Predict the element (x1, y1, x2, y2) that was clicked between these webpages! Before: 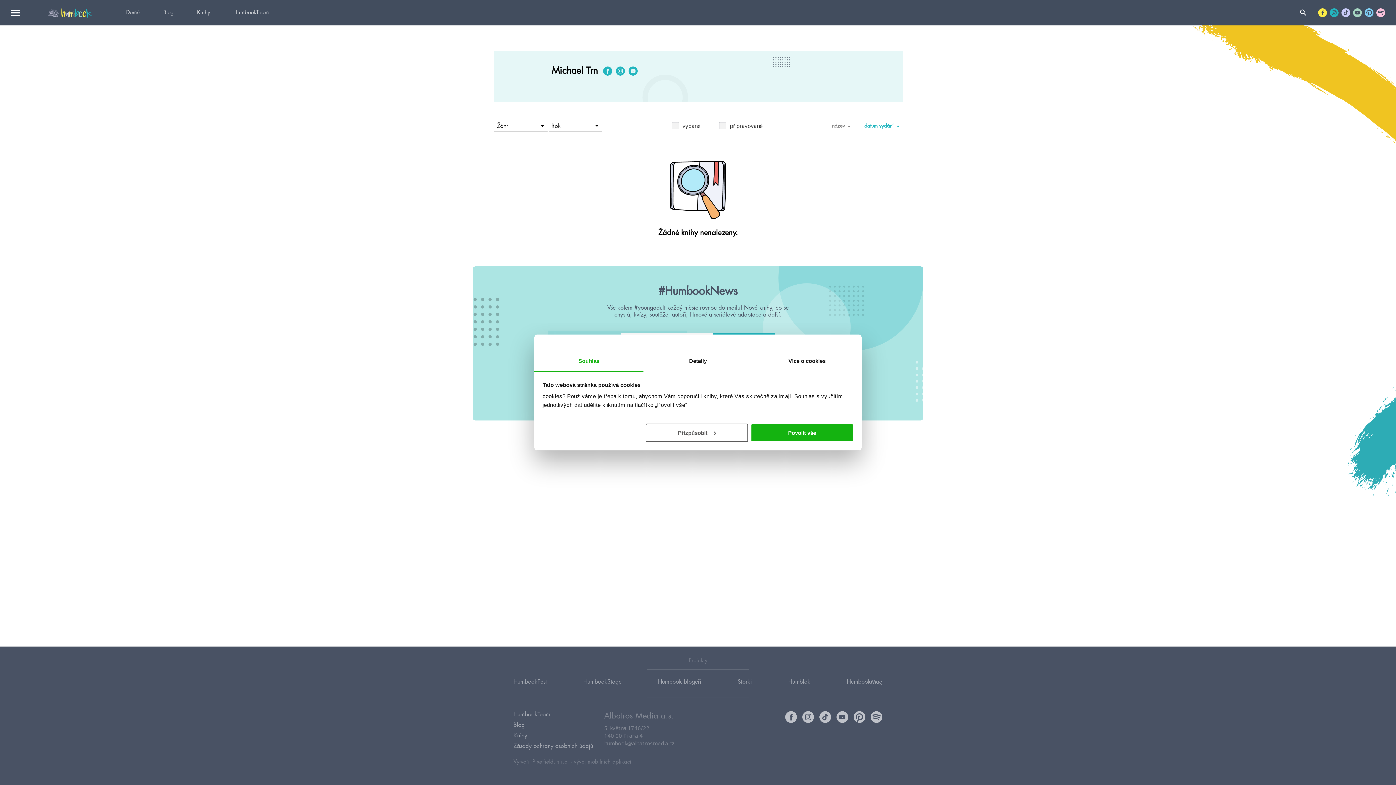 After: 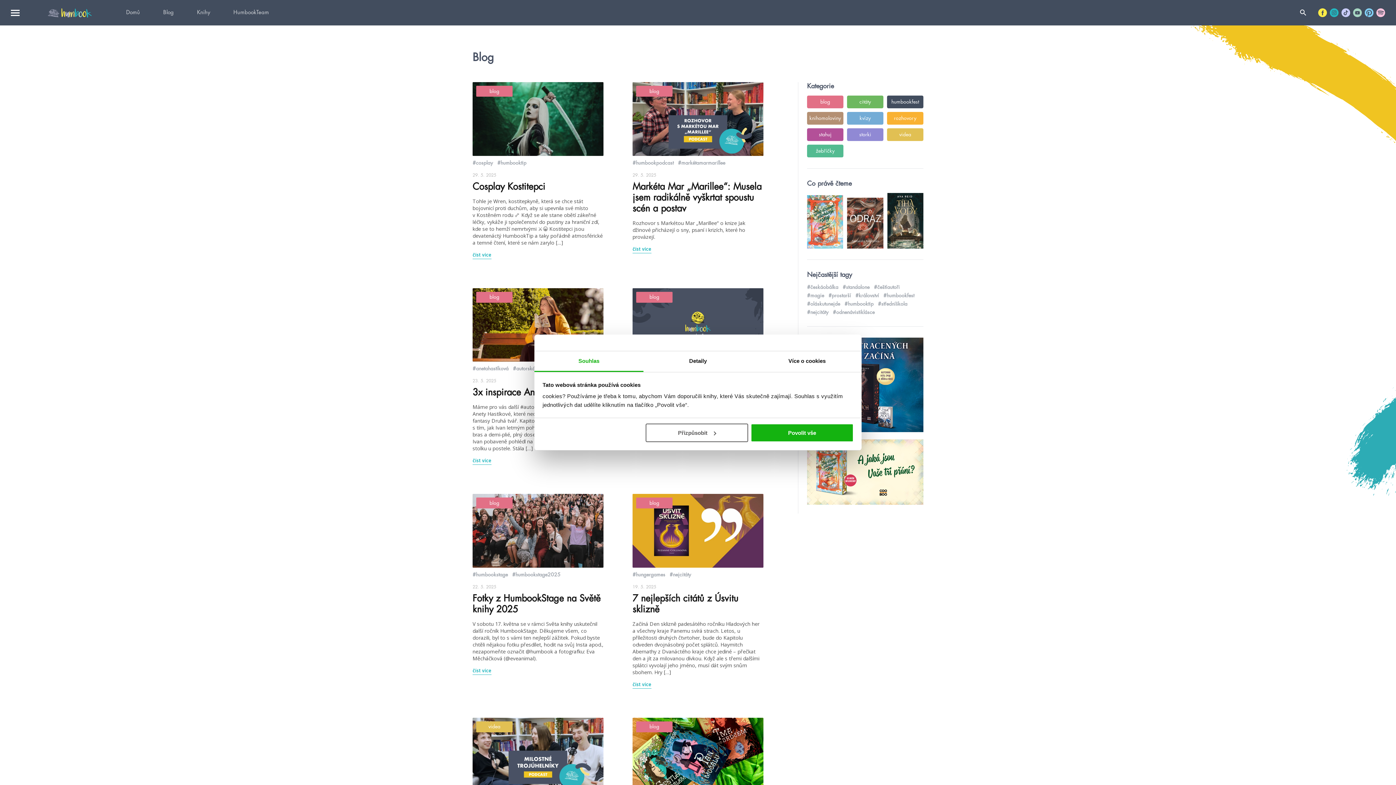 Action: label: Blog bbox: (151, 0, 185, 25)